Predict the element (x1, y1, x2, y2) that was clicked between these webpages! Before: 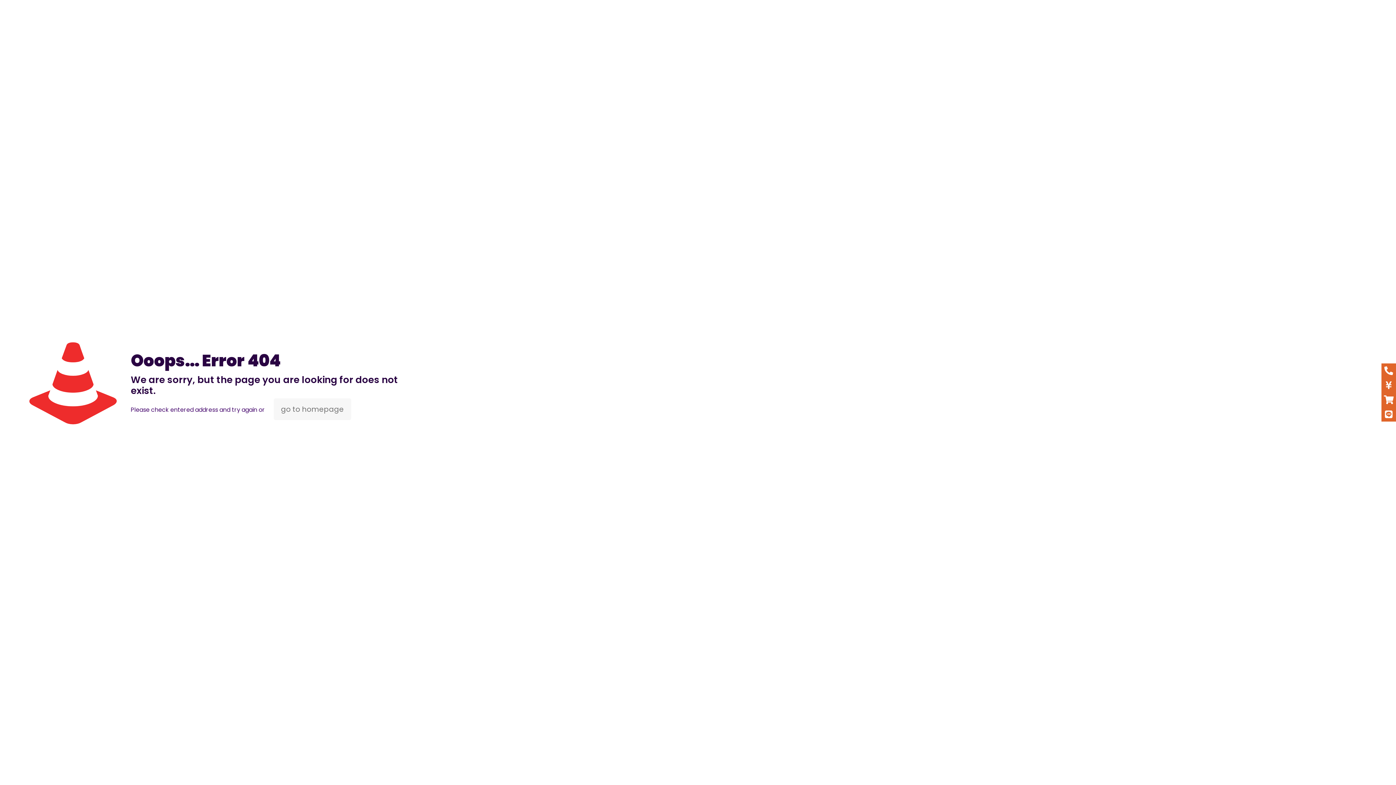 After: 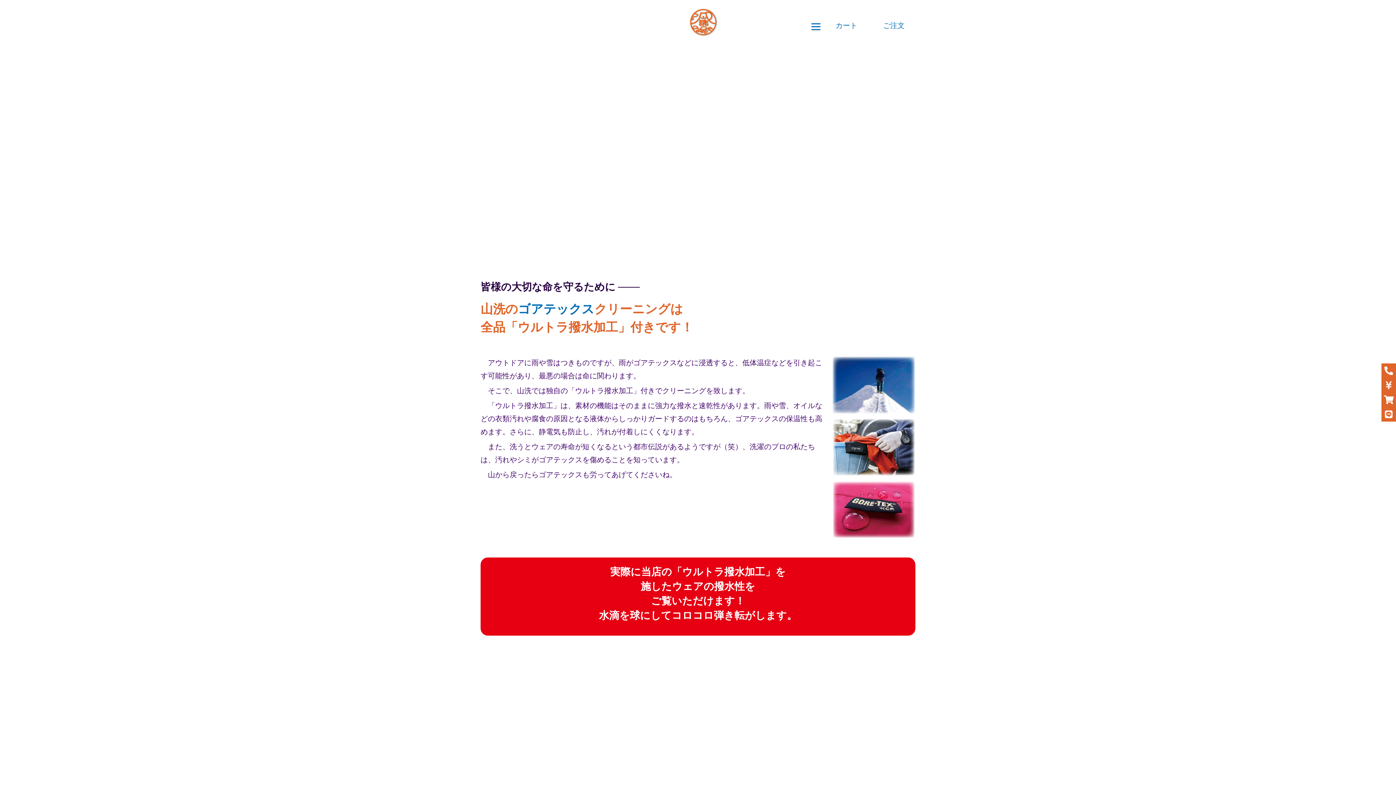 Action: label: go to homepage bbox: (273, 398, 351, 420)